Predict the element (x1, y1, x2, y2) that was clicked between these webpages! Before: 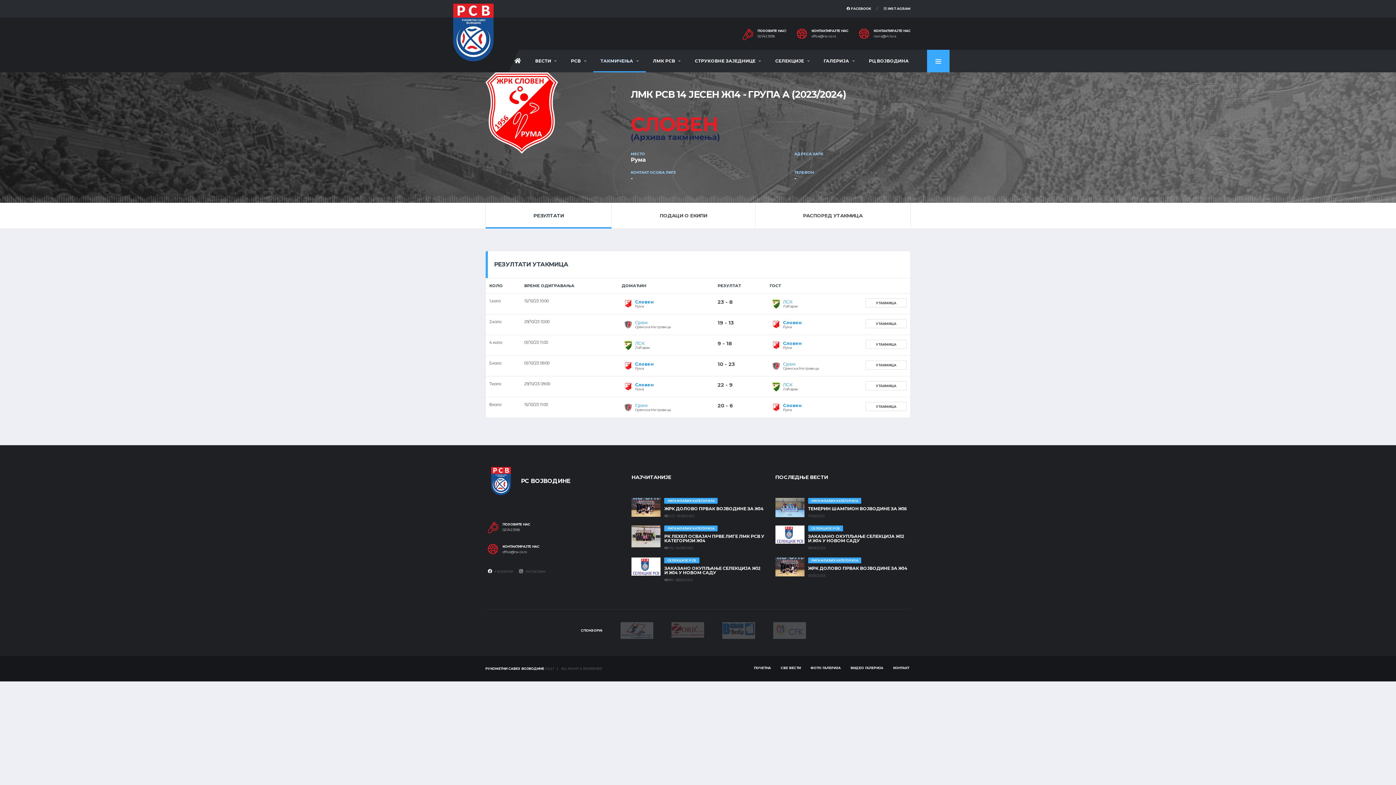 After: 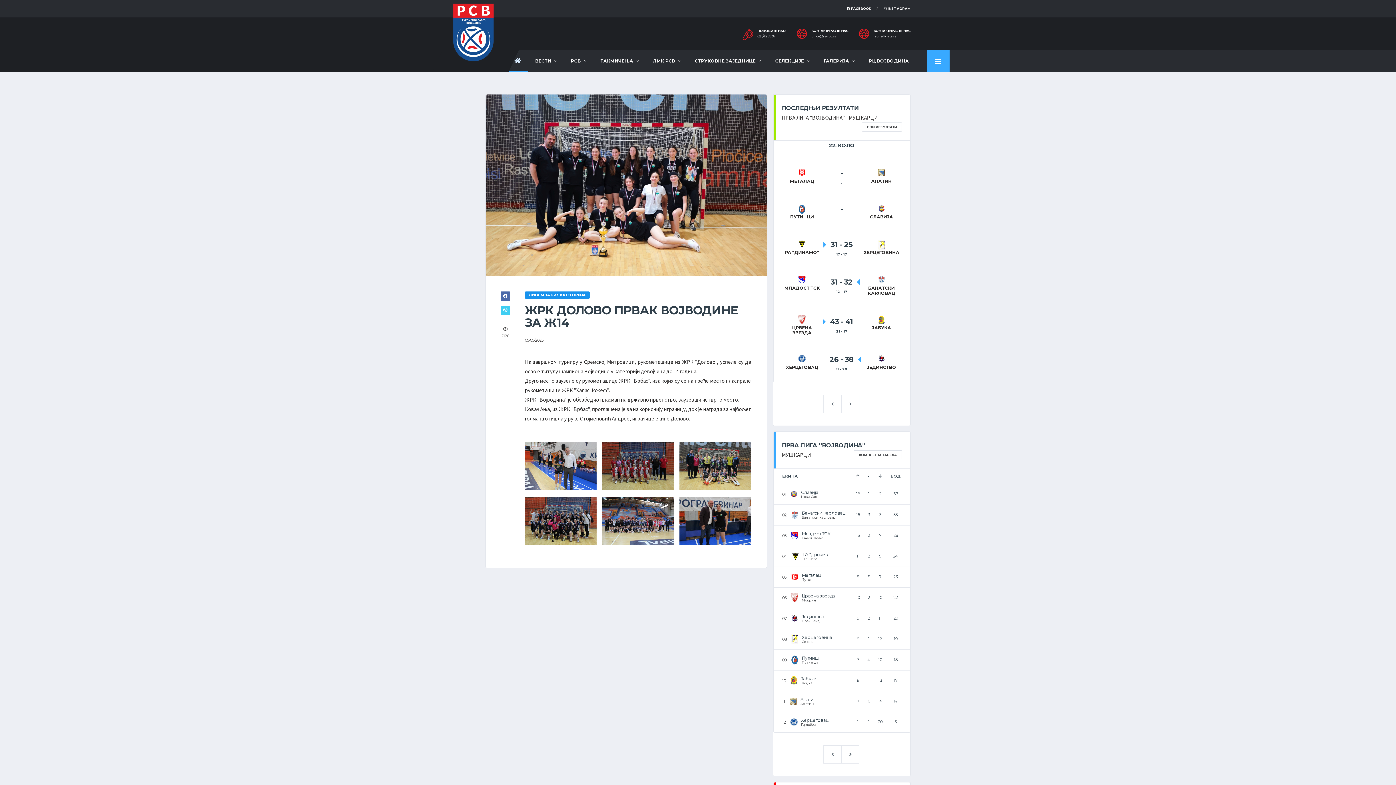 Action: label: ЖРК ДОЛОВО ПРВАК ВОЈВОДИНЕ ЗА Ж14 bbox: (664, 506, 763, 511)